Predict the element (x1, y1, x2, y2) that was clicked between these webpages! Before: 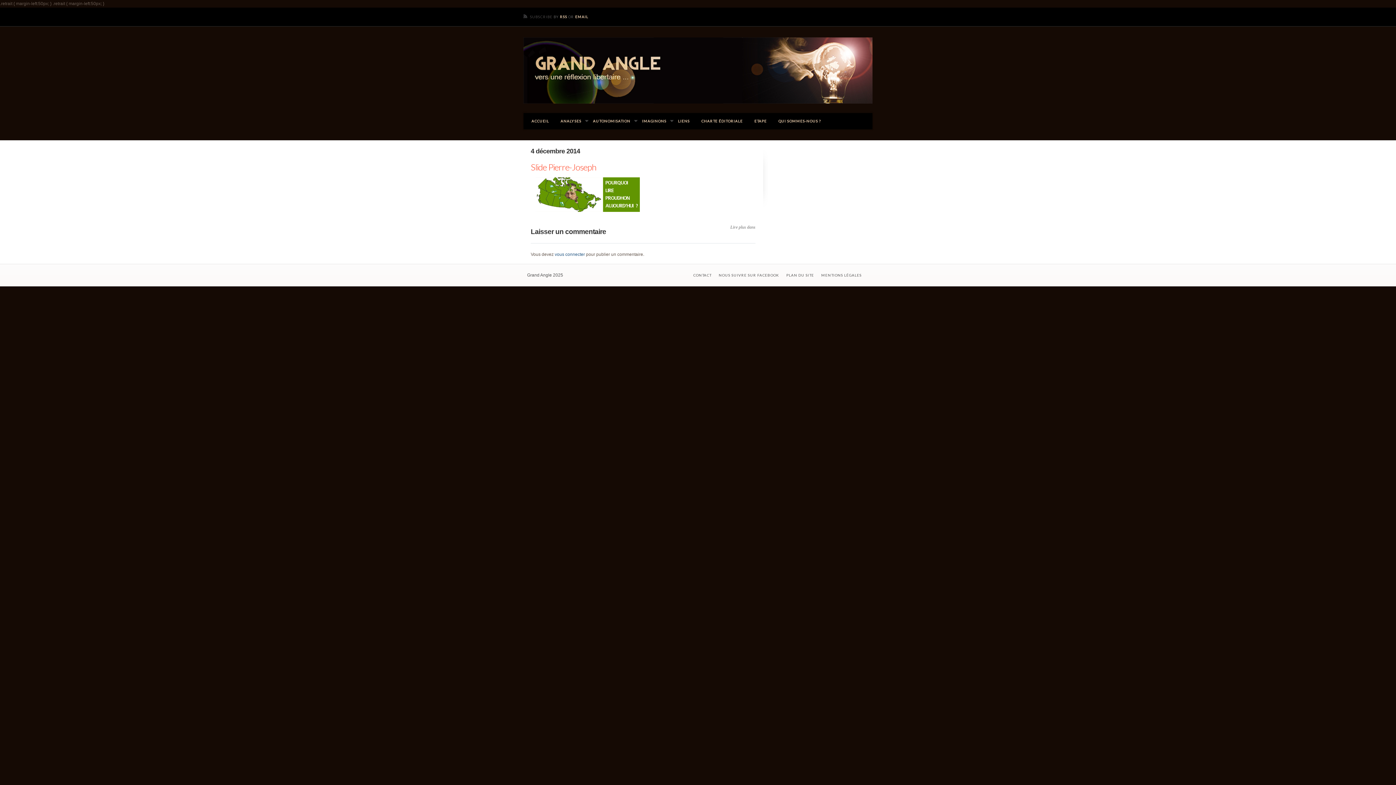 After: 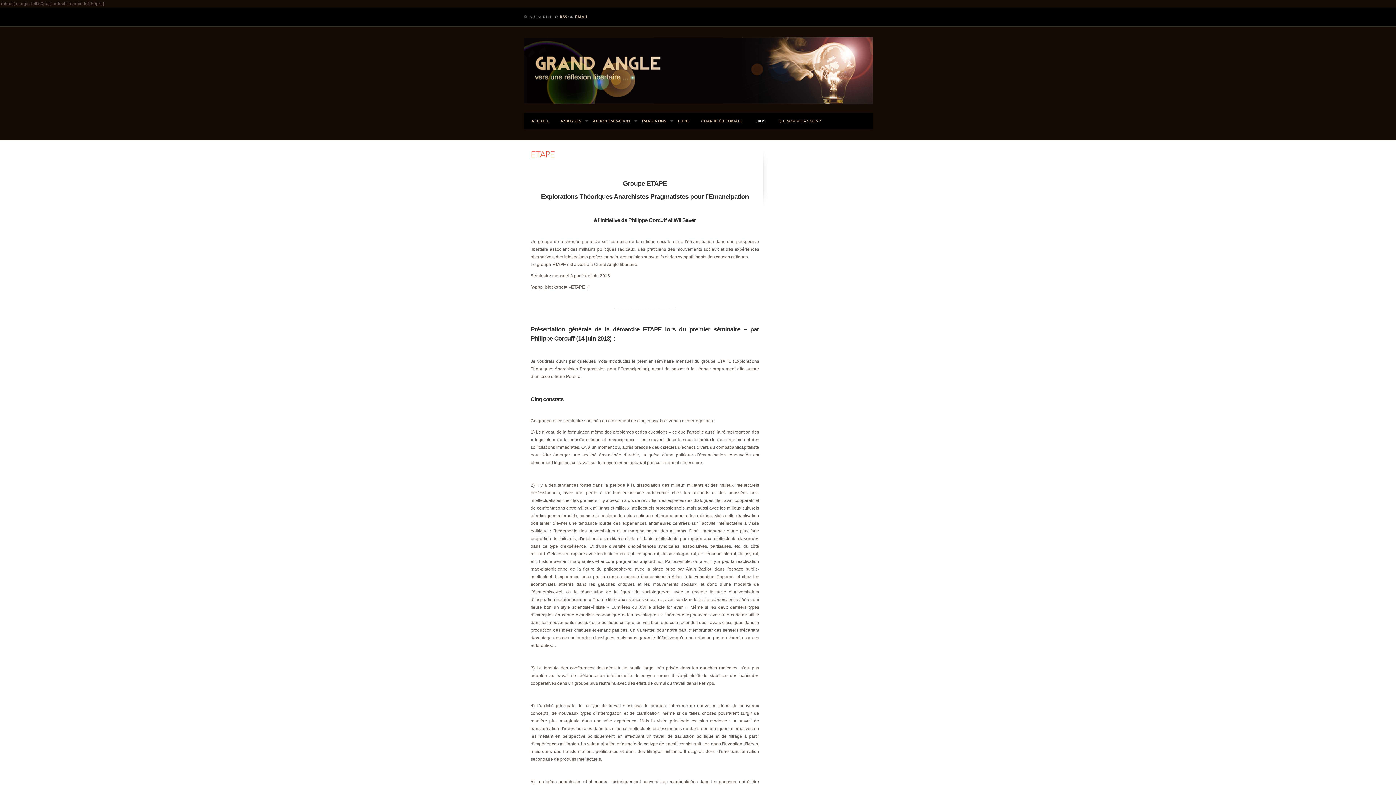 Action: label: ETAPE bbox: (750, 113, 774, 129)